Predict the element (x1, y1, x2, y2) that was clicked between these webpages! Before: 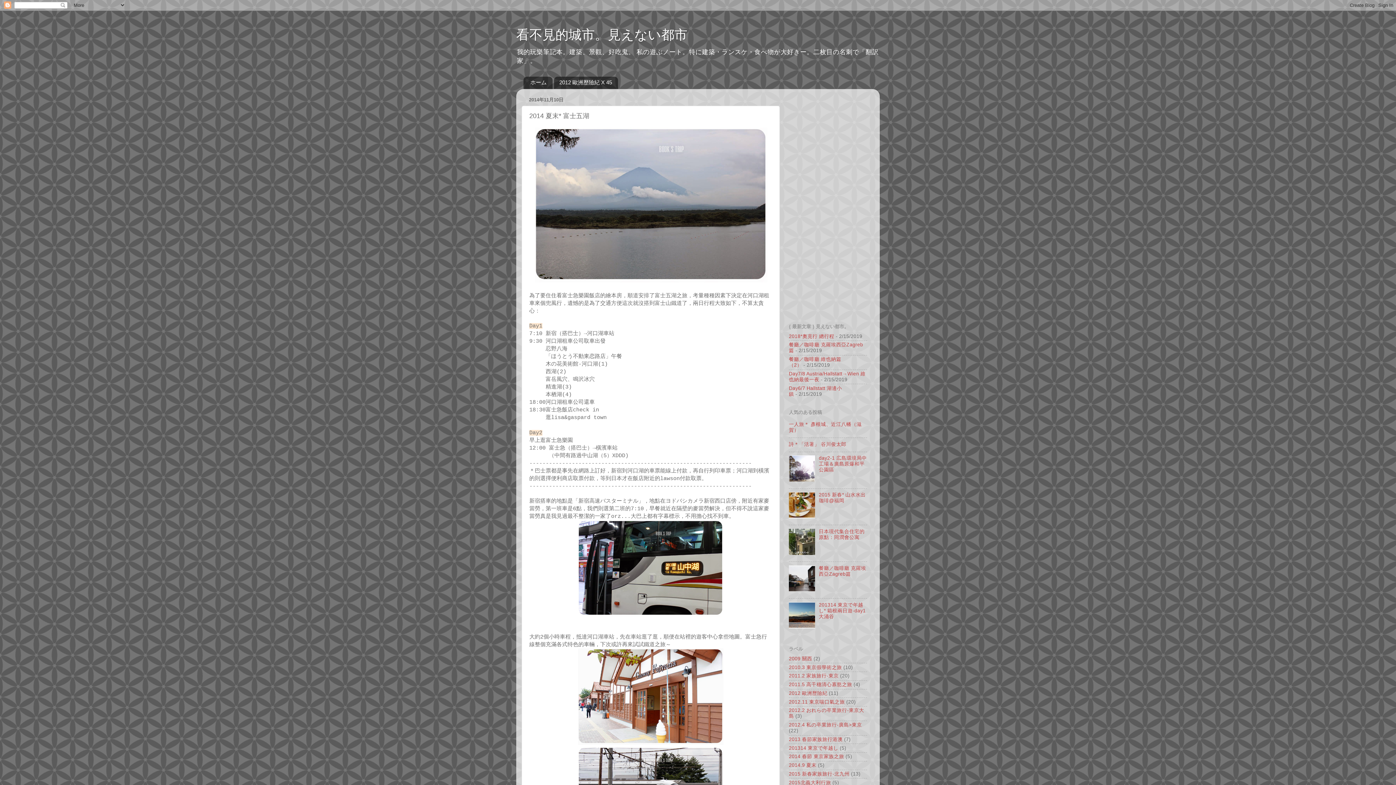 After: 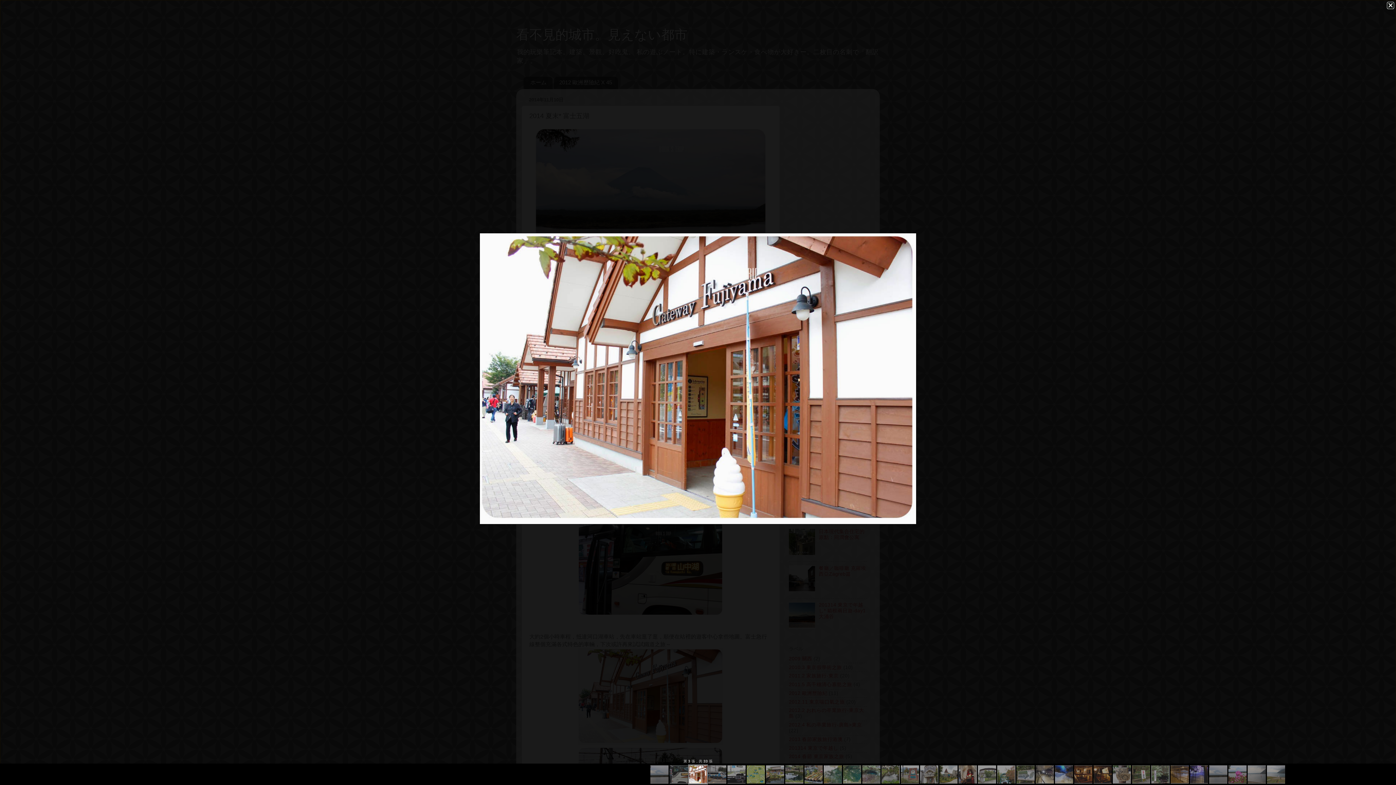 Action: bbox: (578, 740, 723, 746)